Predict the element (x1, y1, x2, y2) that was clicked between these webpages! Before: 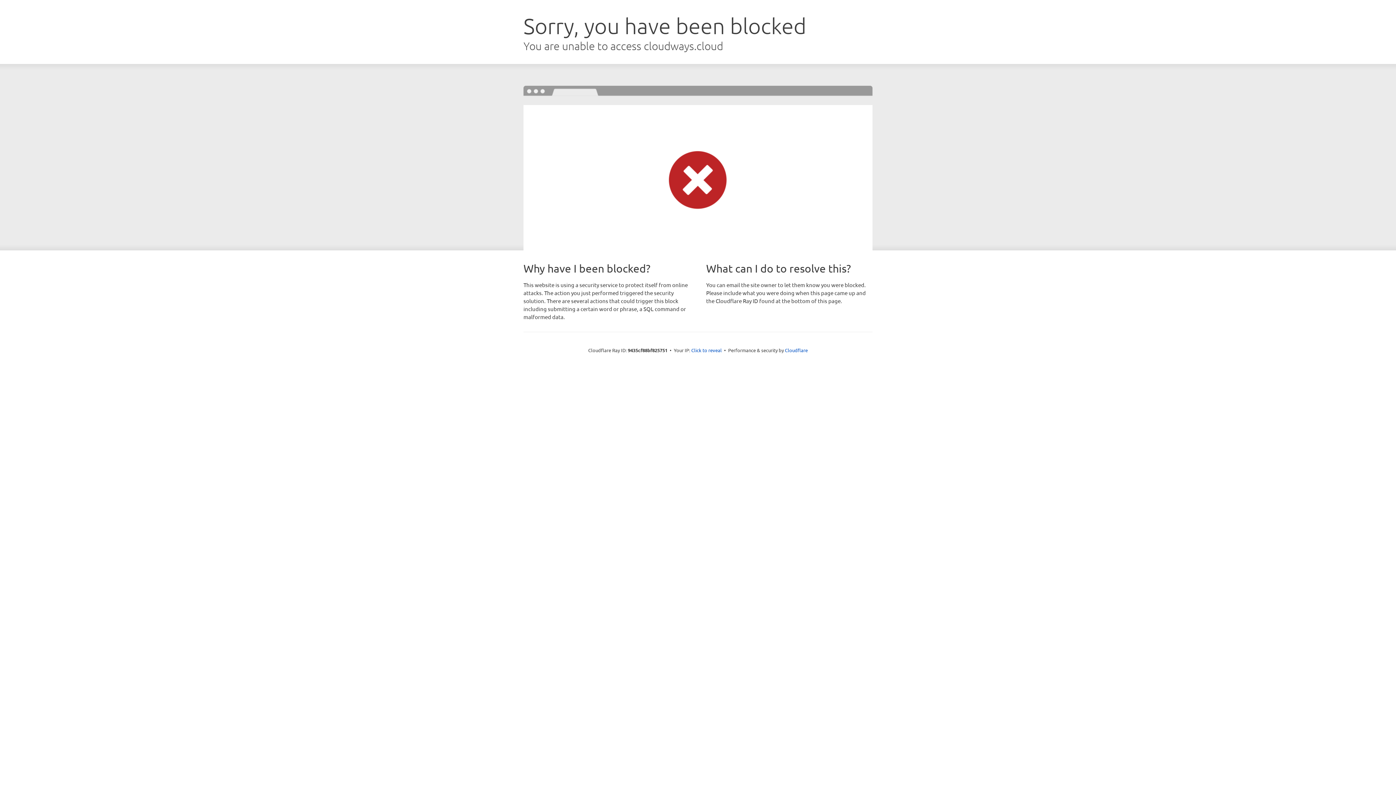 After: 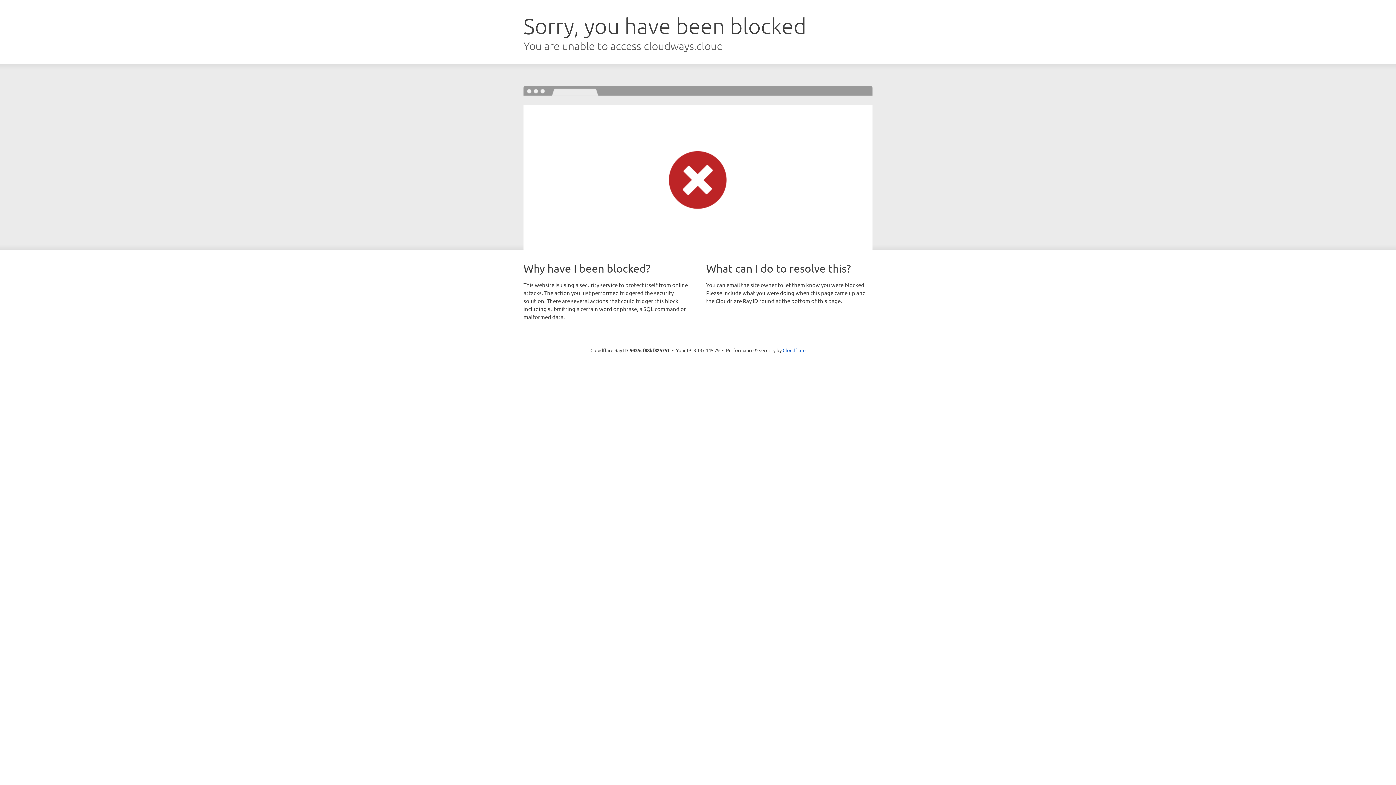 Action: bbox: (691, 346, 722, 353) label: Click to reveal